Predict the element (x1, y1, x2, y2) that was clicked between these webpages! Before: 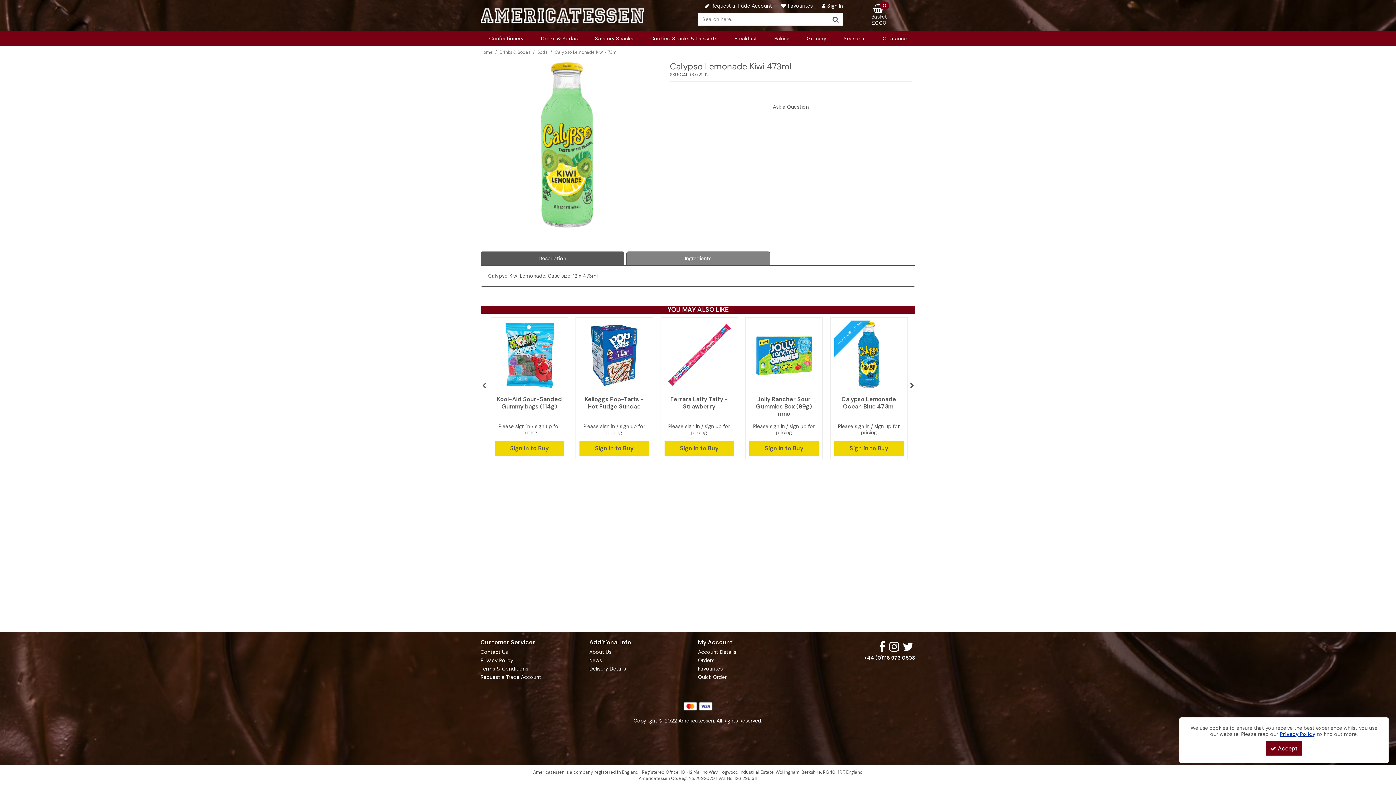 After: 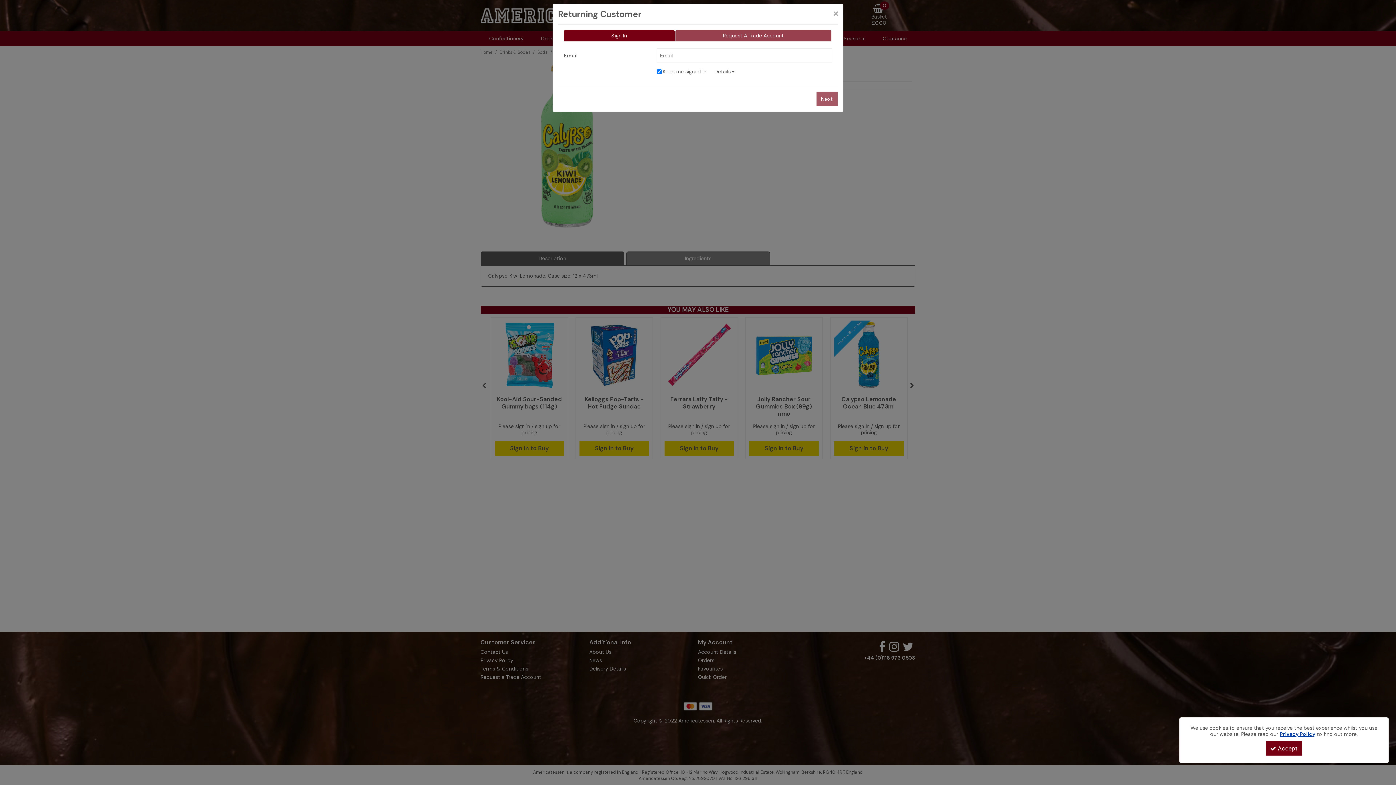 Action: bbox: (698, 666, 722, 672) label: Favourites